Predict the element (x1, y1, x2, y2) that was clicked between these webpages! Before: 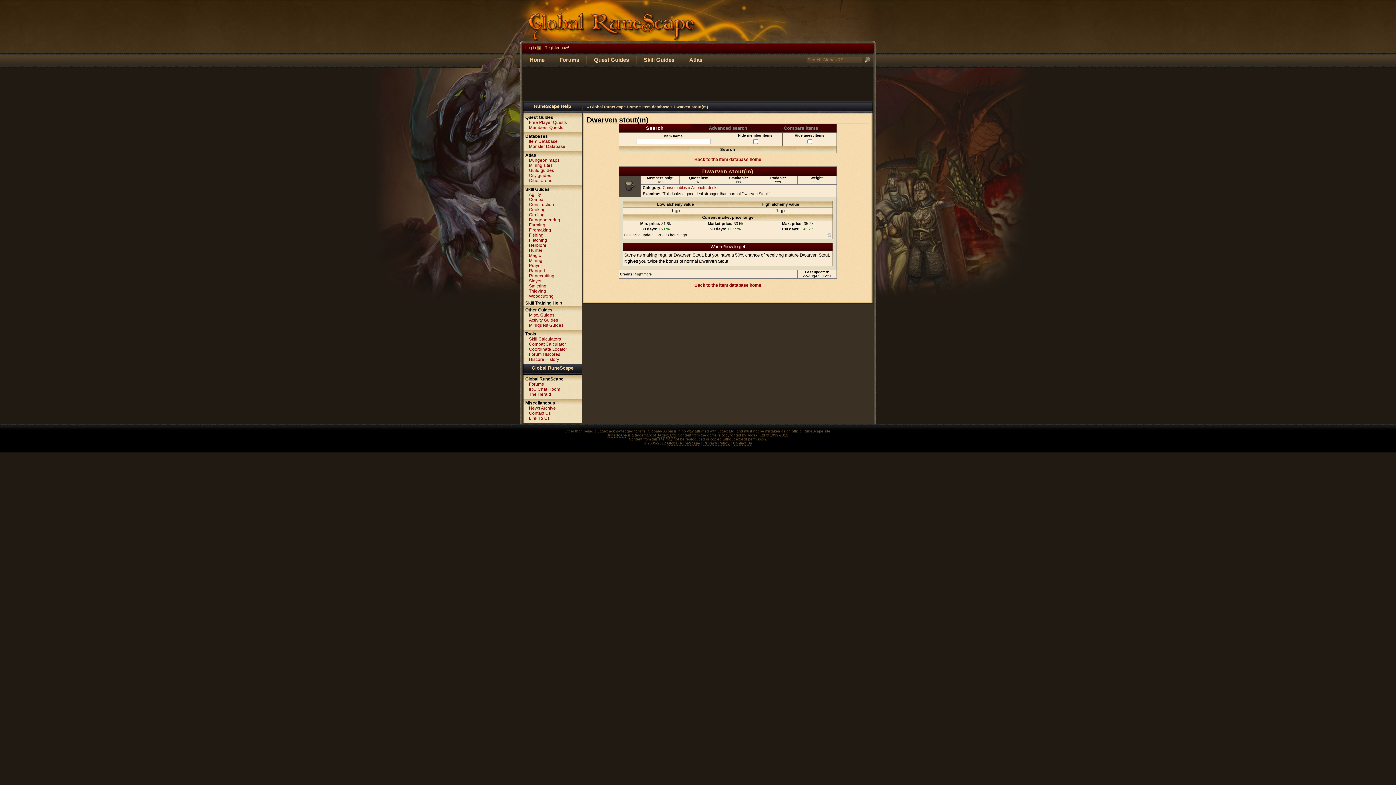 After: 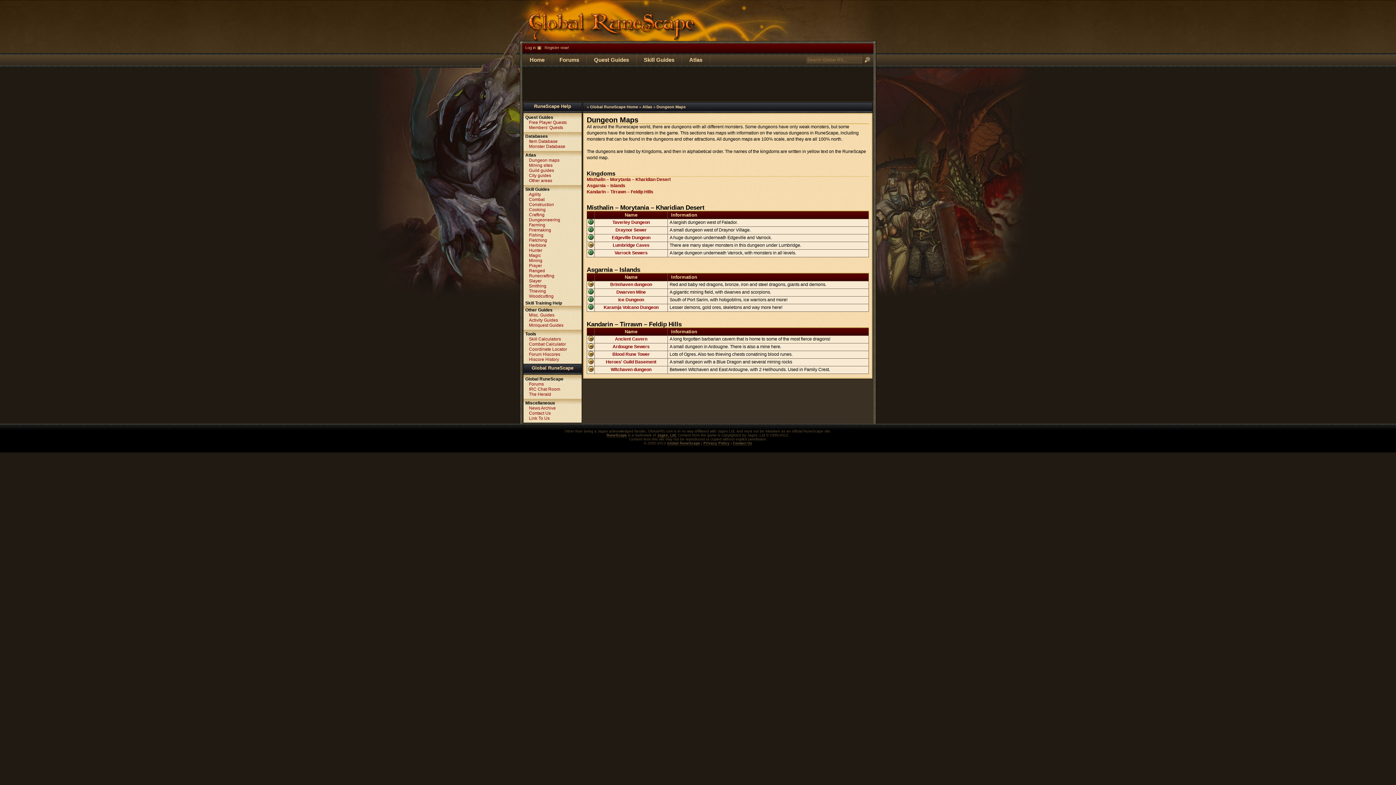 Action: label: Dungeon maps bbox: (529, 157, 581, 162)